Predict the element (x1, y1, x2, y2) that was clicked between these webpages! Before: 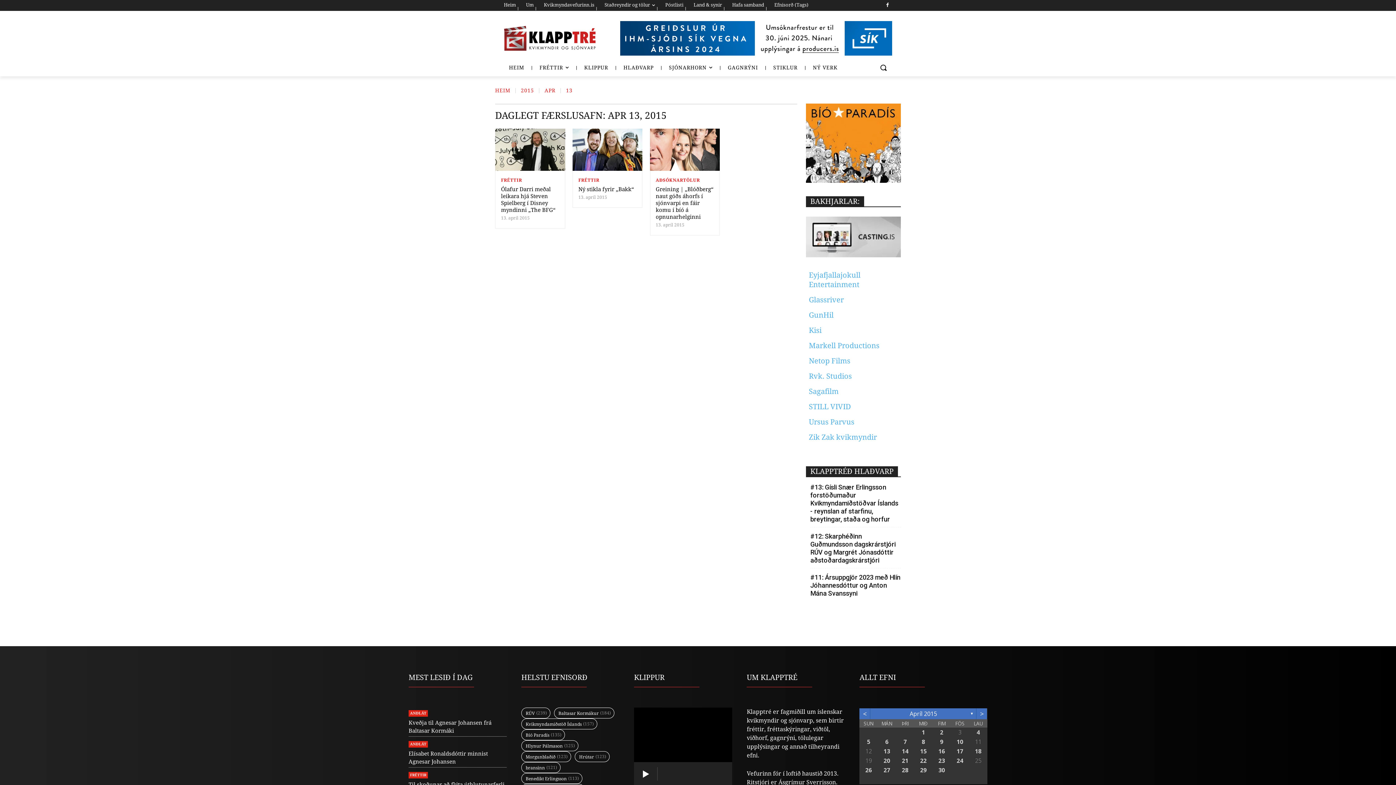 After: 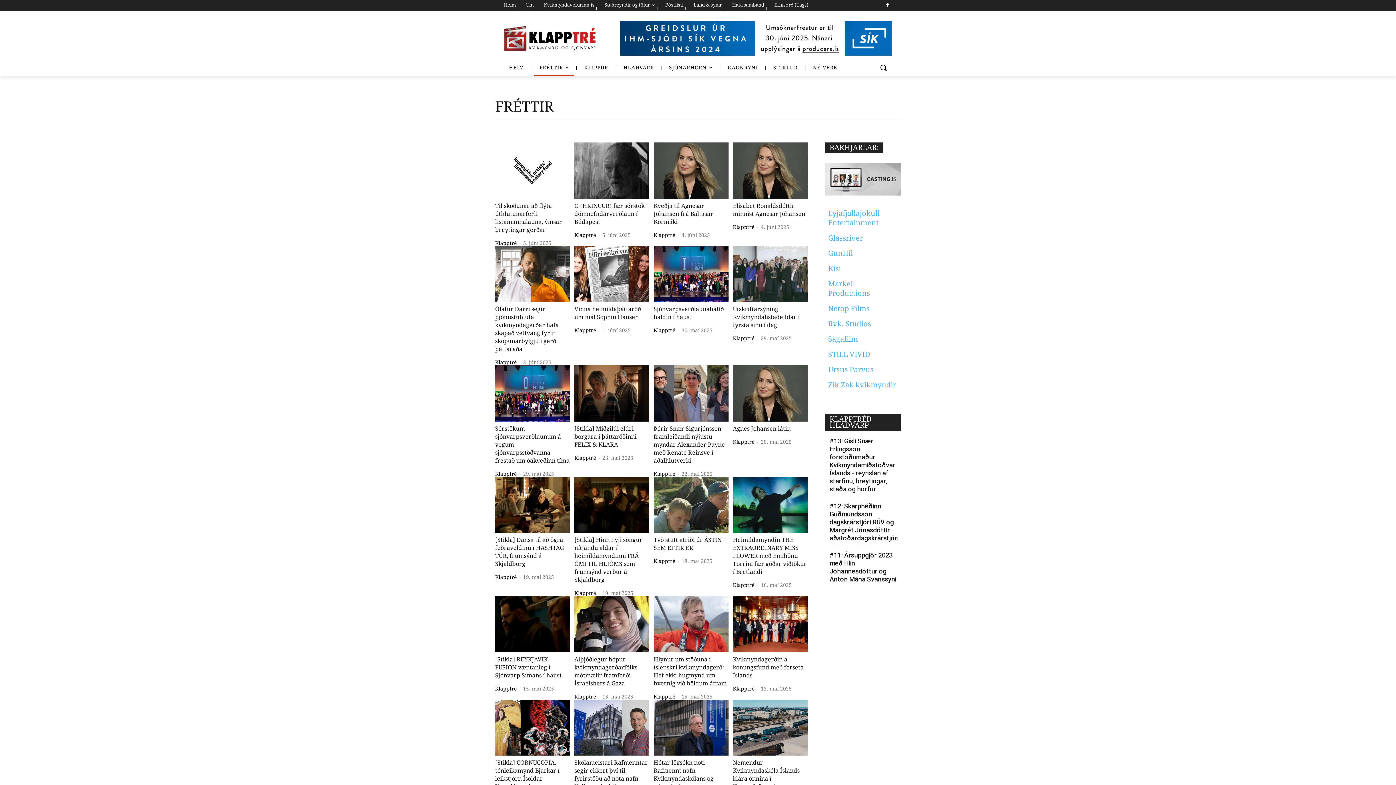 Action: bbox: (534, 58, 574, 76) label: FRÉTTIR